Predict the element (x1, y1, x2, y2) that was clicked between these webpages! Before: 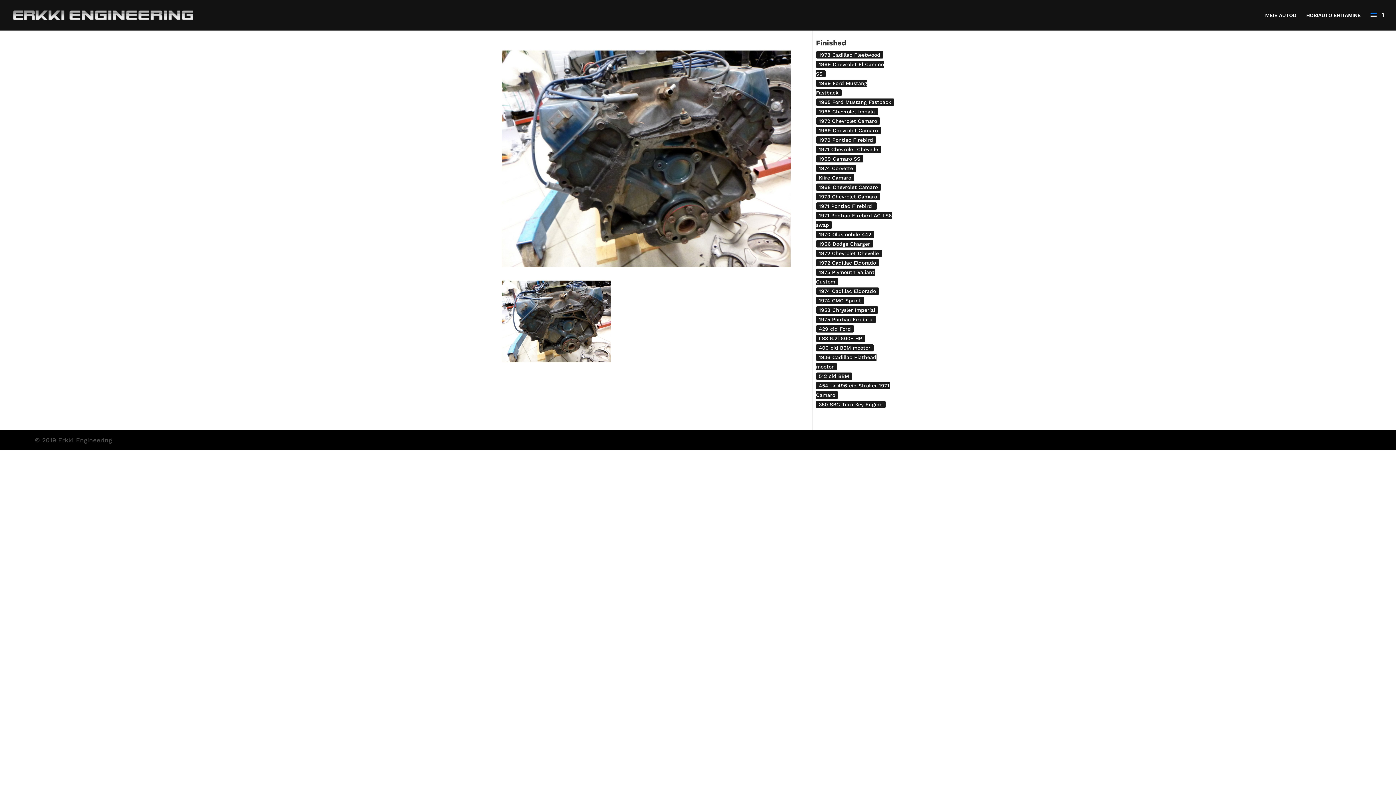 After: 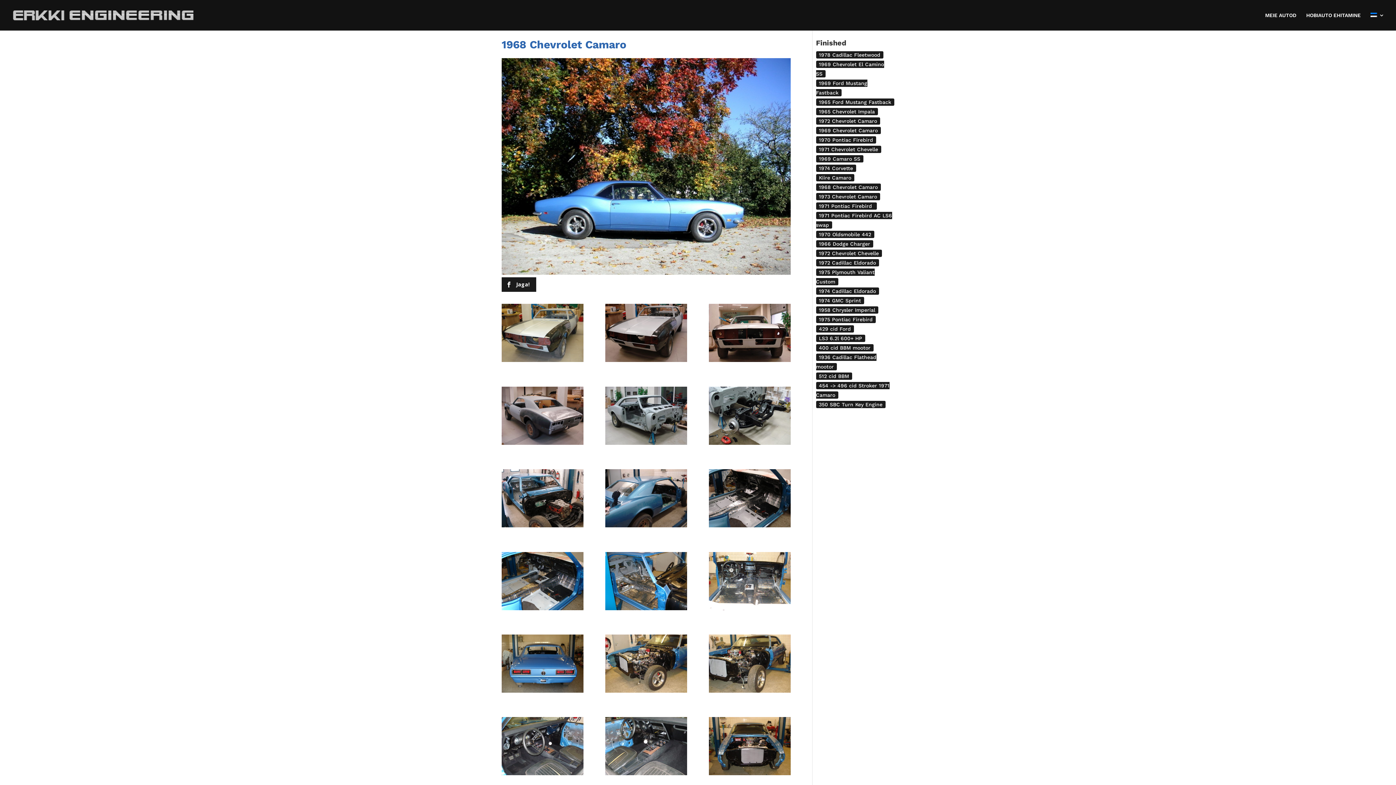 Action: label: 1968 Chevrolet Camaro bbox: (816, 183, 880, 190)